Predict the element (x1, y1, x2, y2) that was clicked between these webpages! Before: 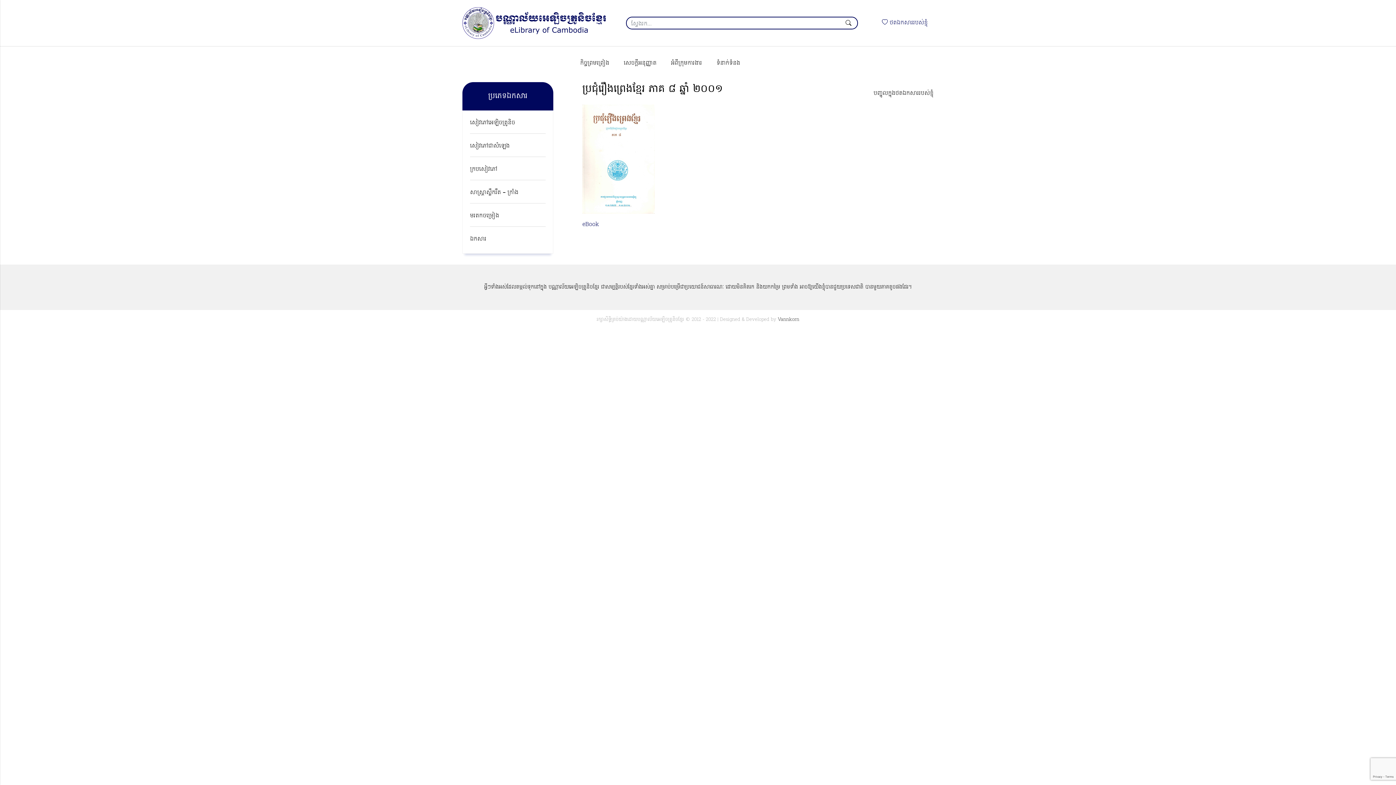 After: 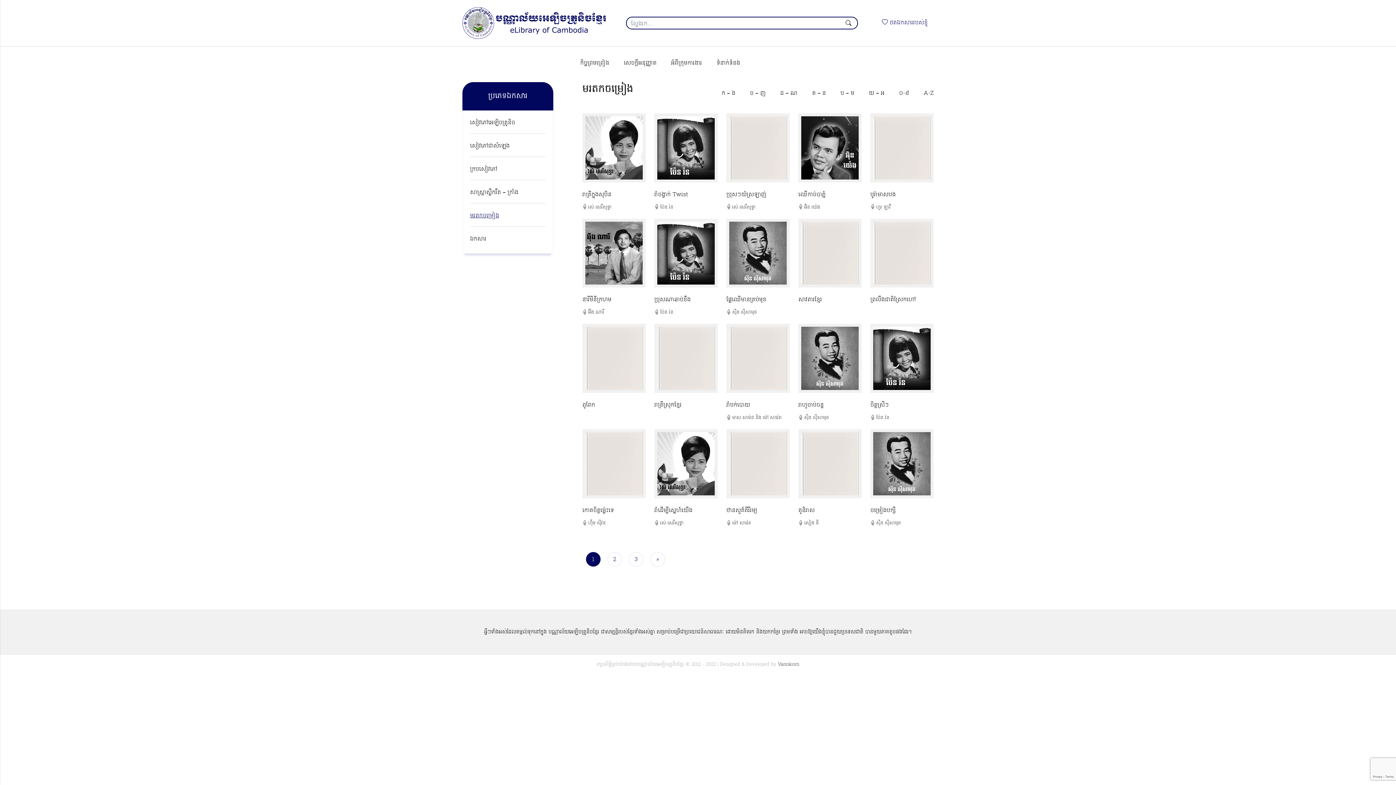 Action: label: មរតកចម្រៀង bbox: (470, 210, 545, 226)